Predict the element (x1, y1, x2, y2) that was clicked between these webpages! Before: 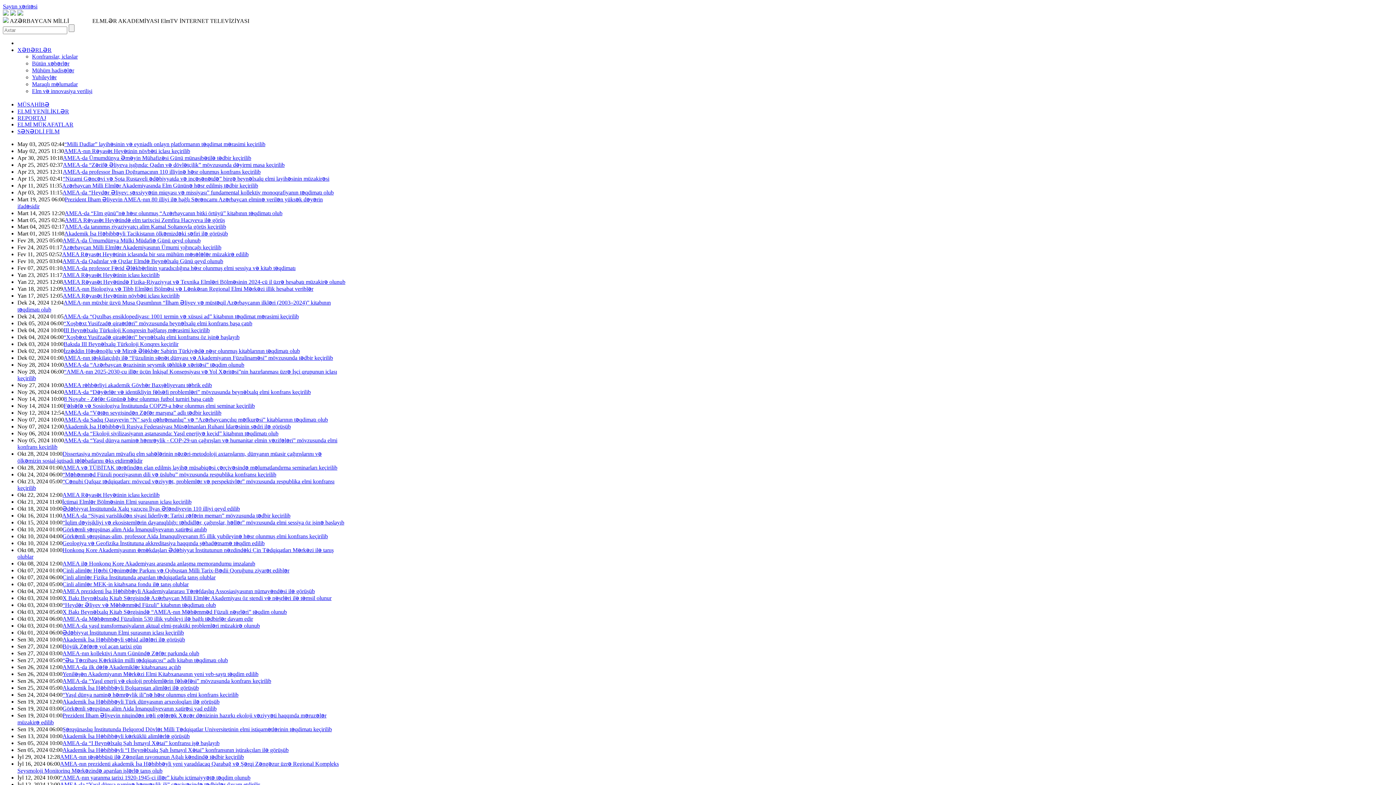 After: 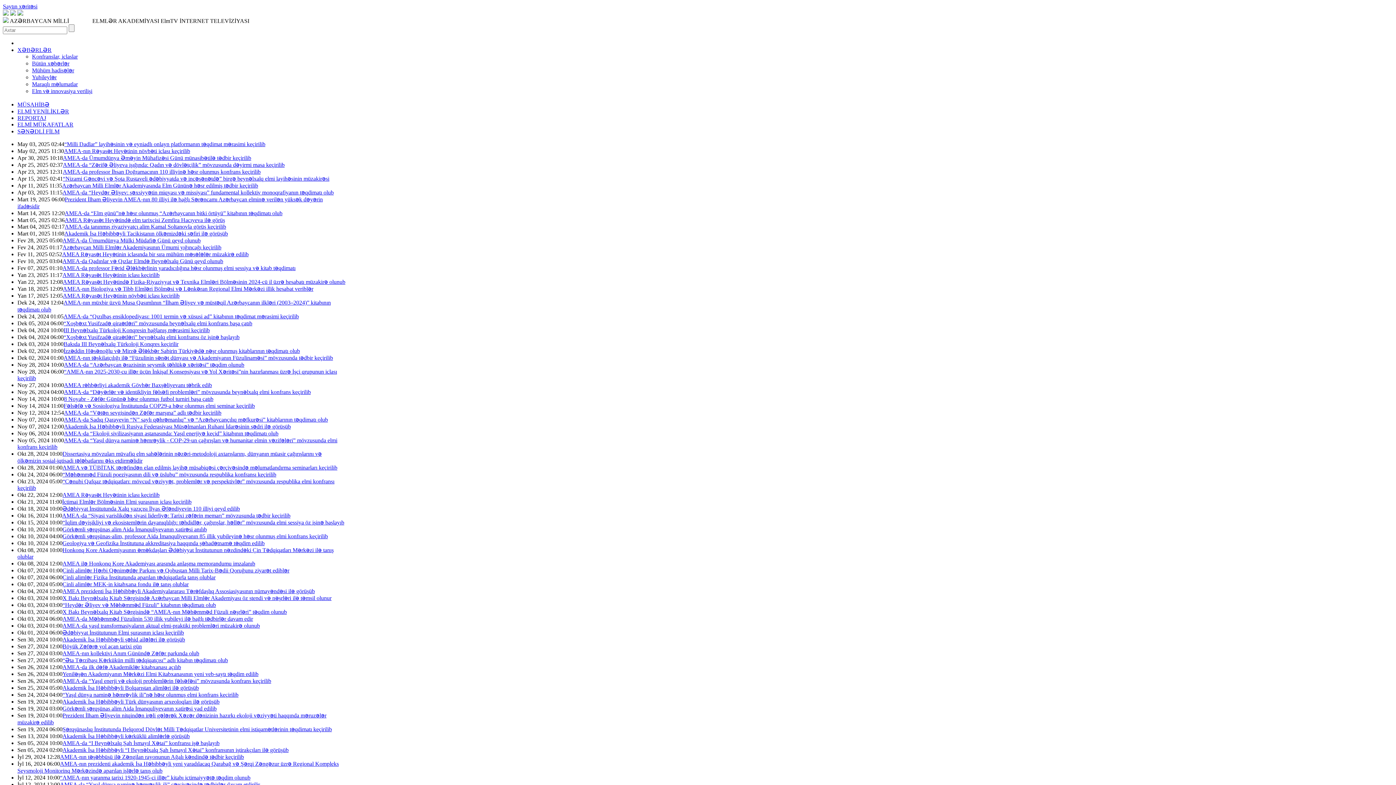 Action: bbox: (32, 81, 77, 87) label: Maraqlı məlumatlar